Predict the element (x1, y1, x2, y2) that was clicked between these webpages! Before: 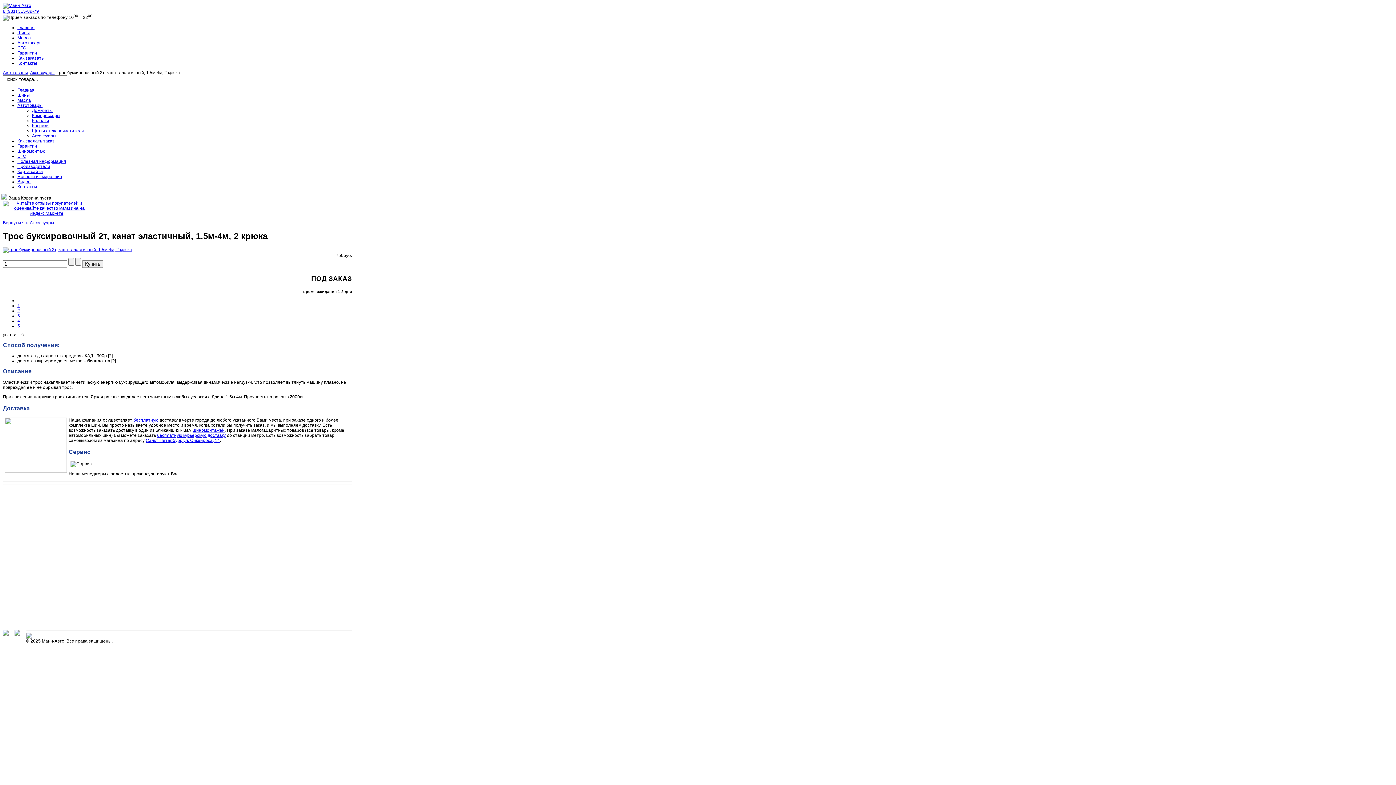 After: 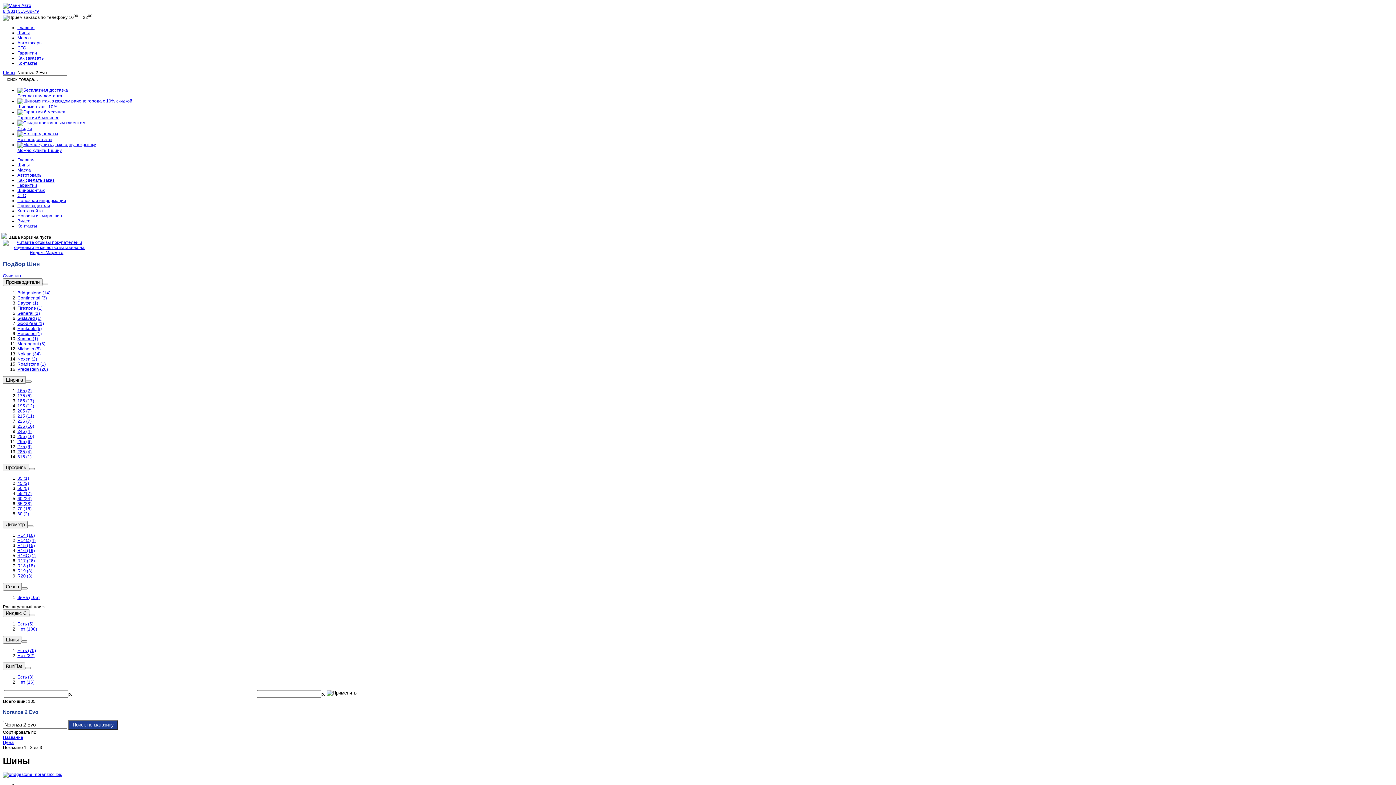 Action: bbox: (17, 591, 64, 596) label: Bridgestone Noranza 2 Evo